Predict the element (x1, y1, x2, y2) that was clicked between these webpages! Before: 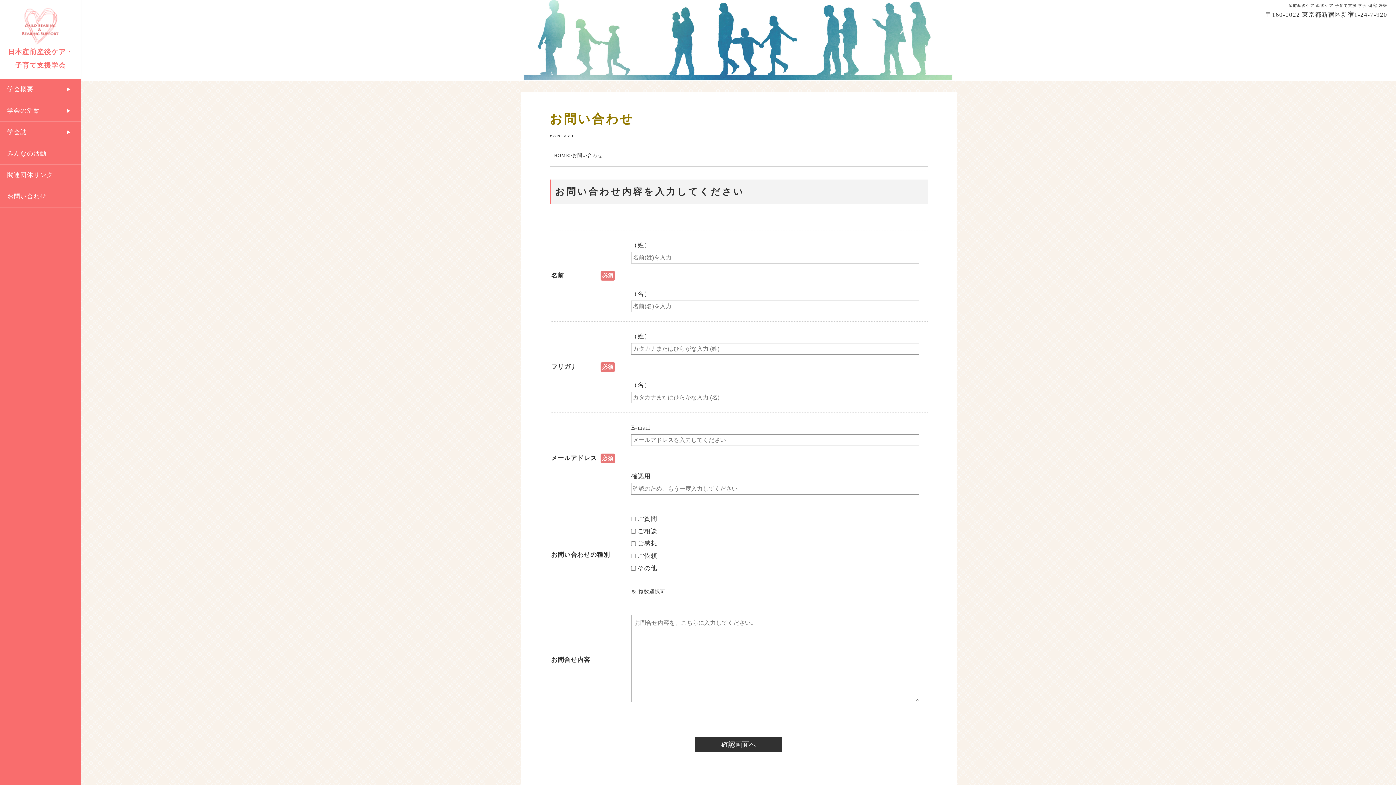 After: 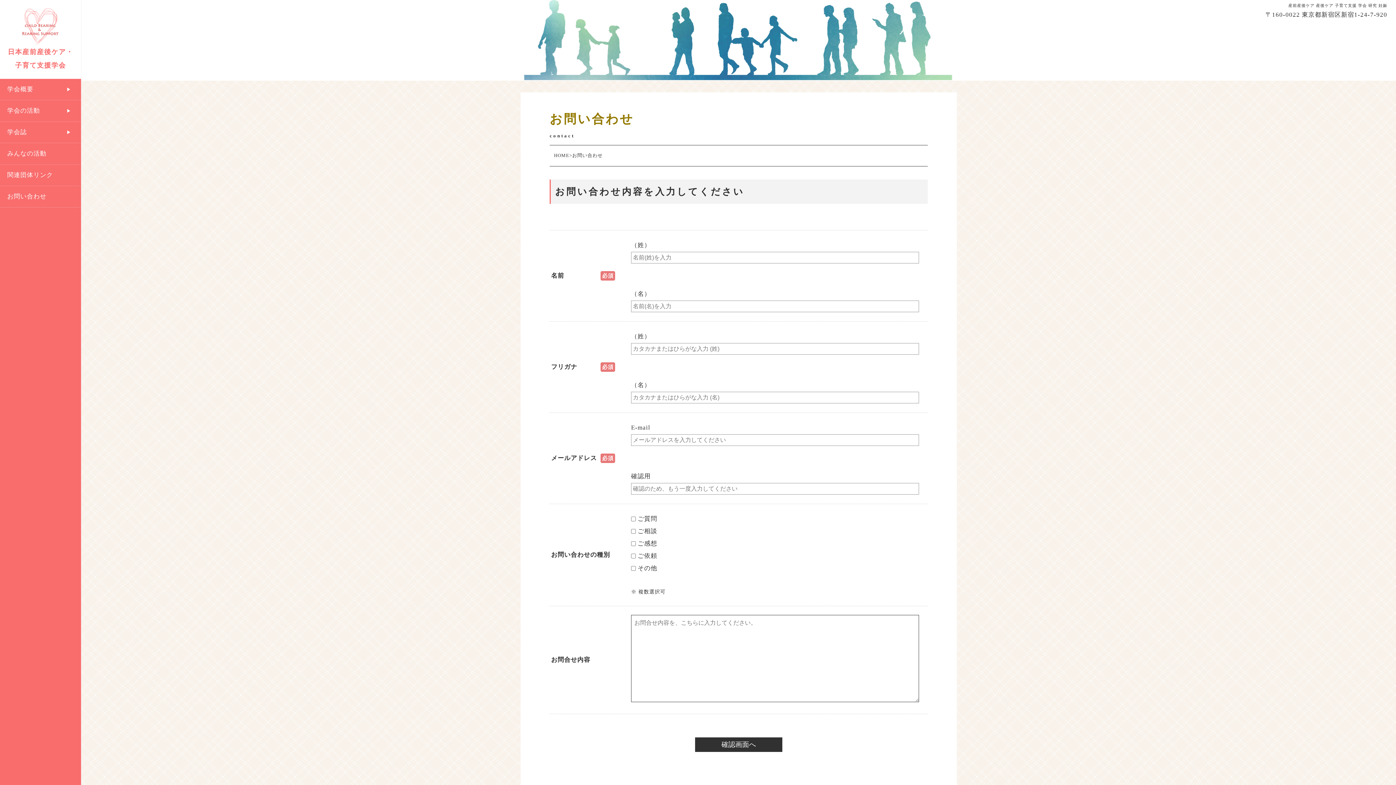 Action: bbox: (7, 190, 66, 203) label: お問い合わせ